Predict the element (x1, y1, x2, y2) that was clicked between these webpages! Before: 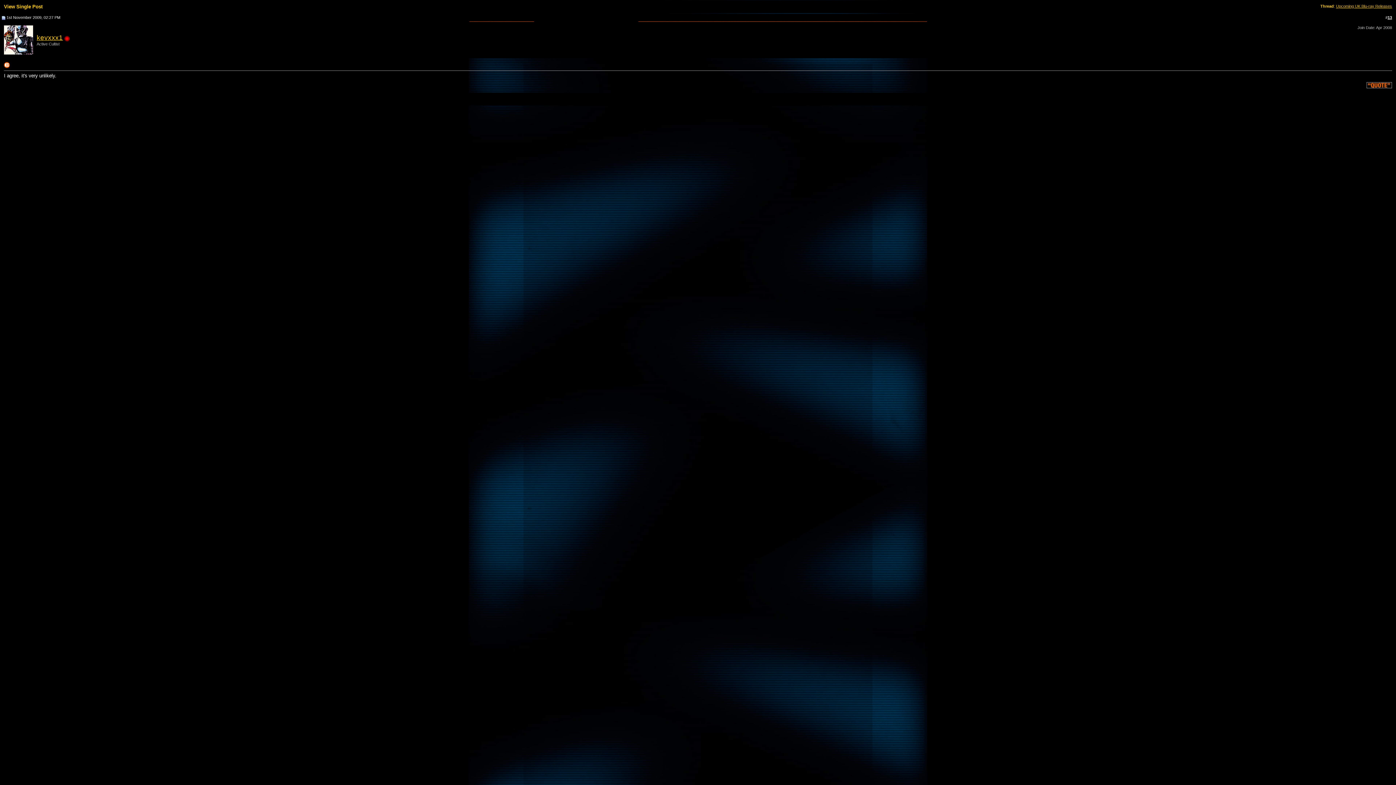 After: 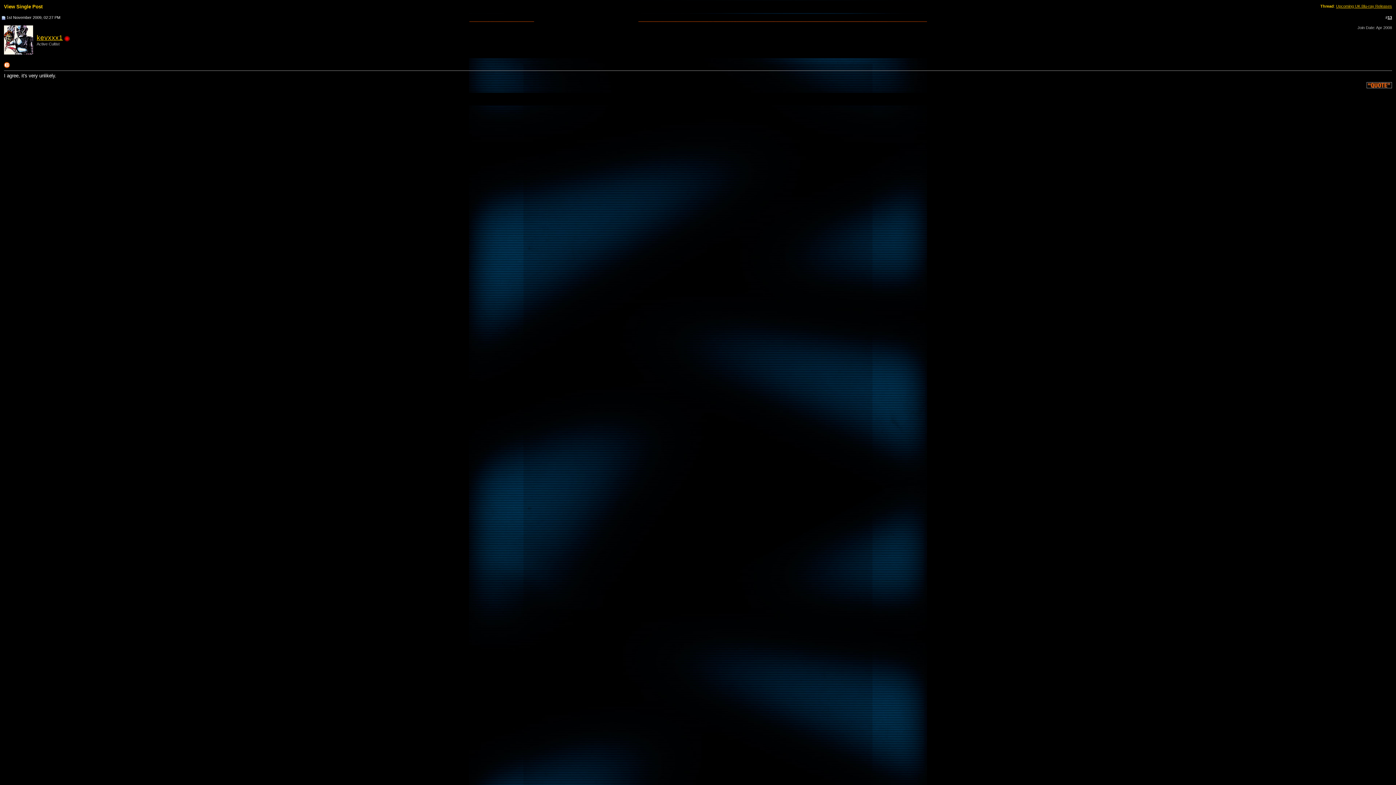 Action: bbox: (1, 15, 5, 19)